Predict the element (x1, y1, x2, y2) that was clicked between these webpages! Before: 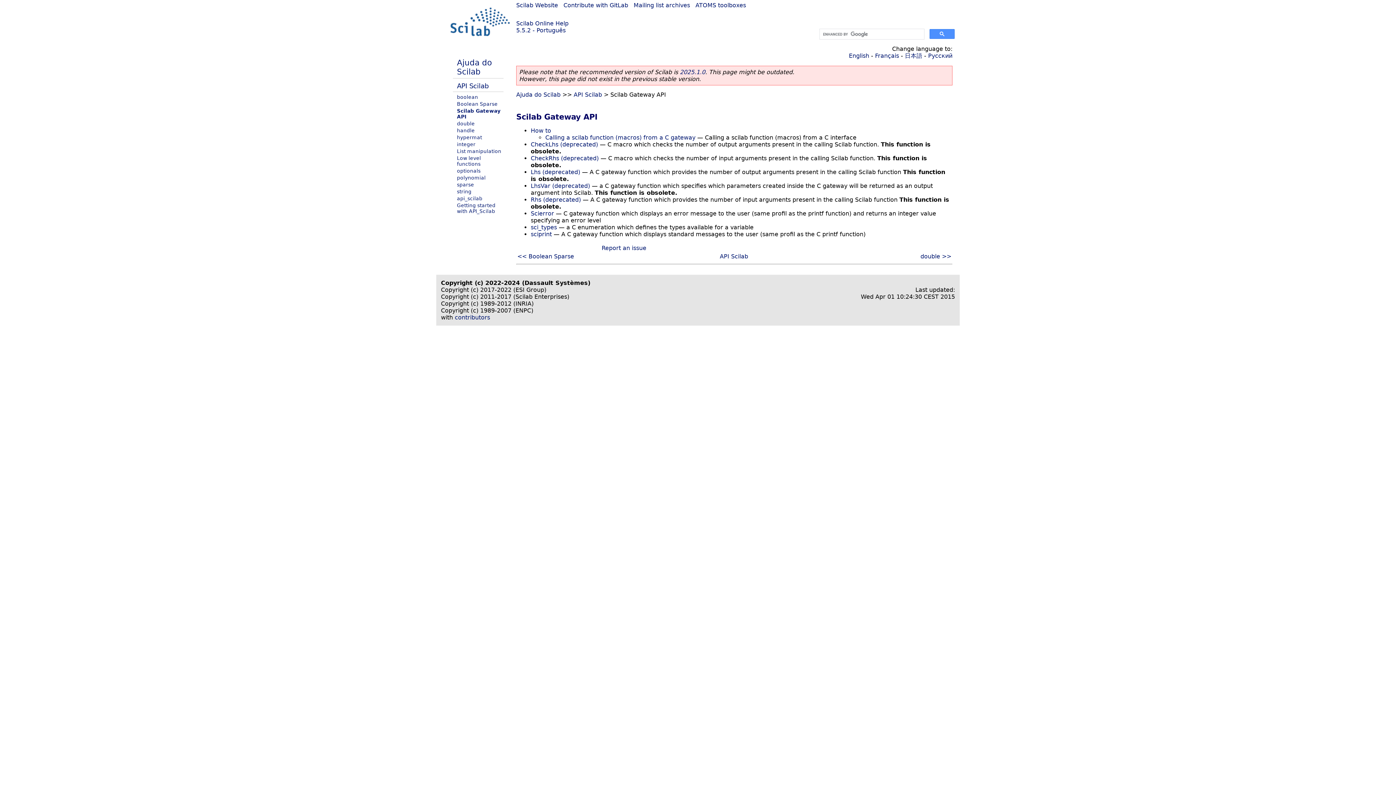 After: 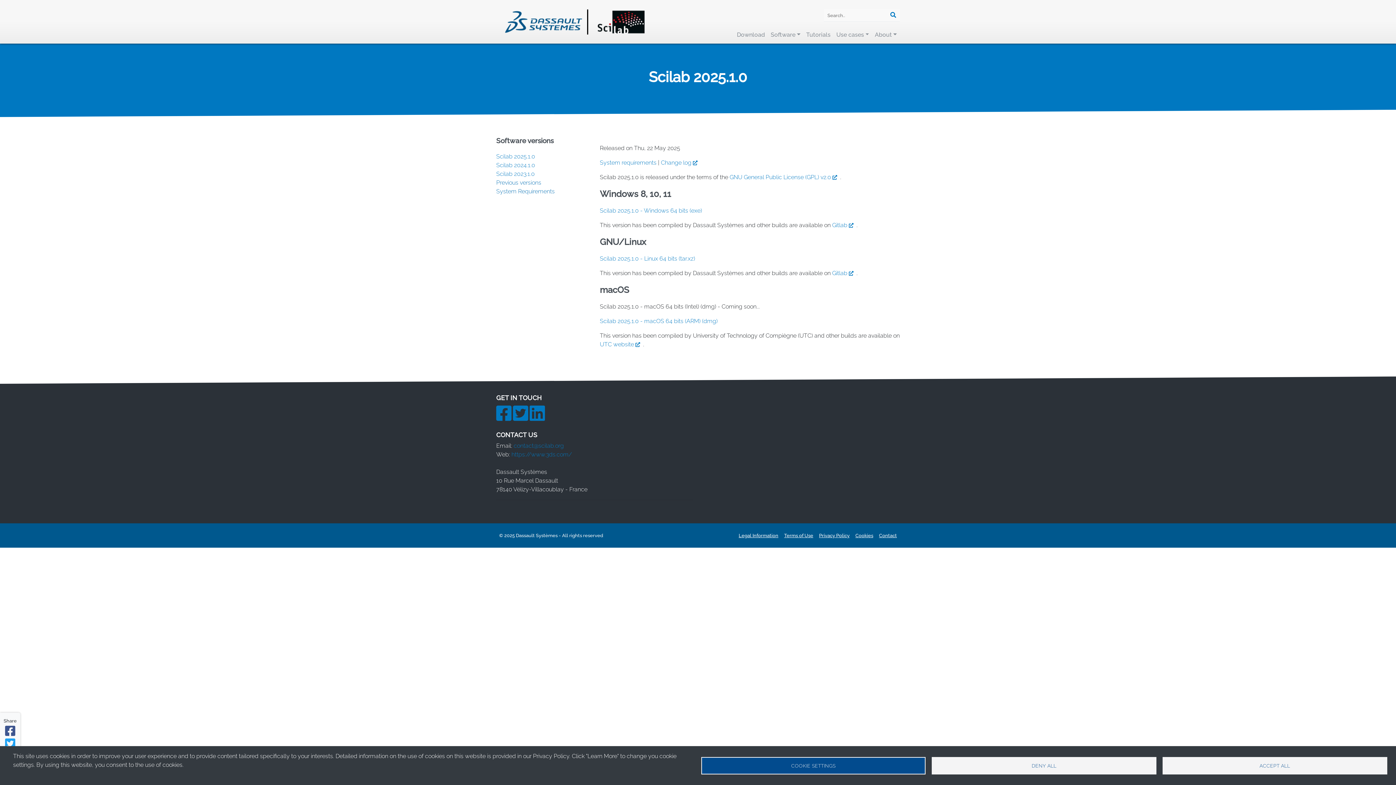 Action: label: 2025.1.0 bbox: (680, 68, 705, 75)